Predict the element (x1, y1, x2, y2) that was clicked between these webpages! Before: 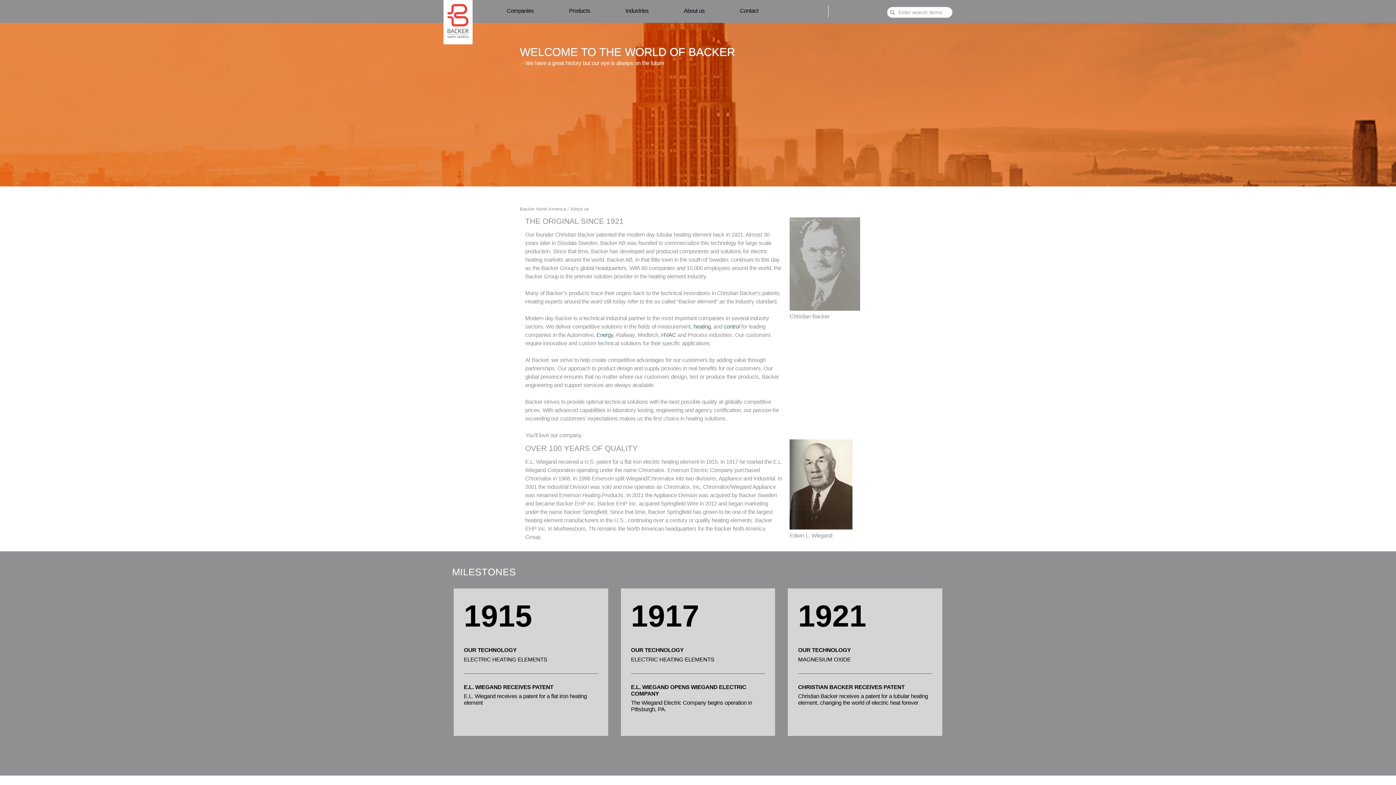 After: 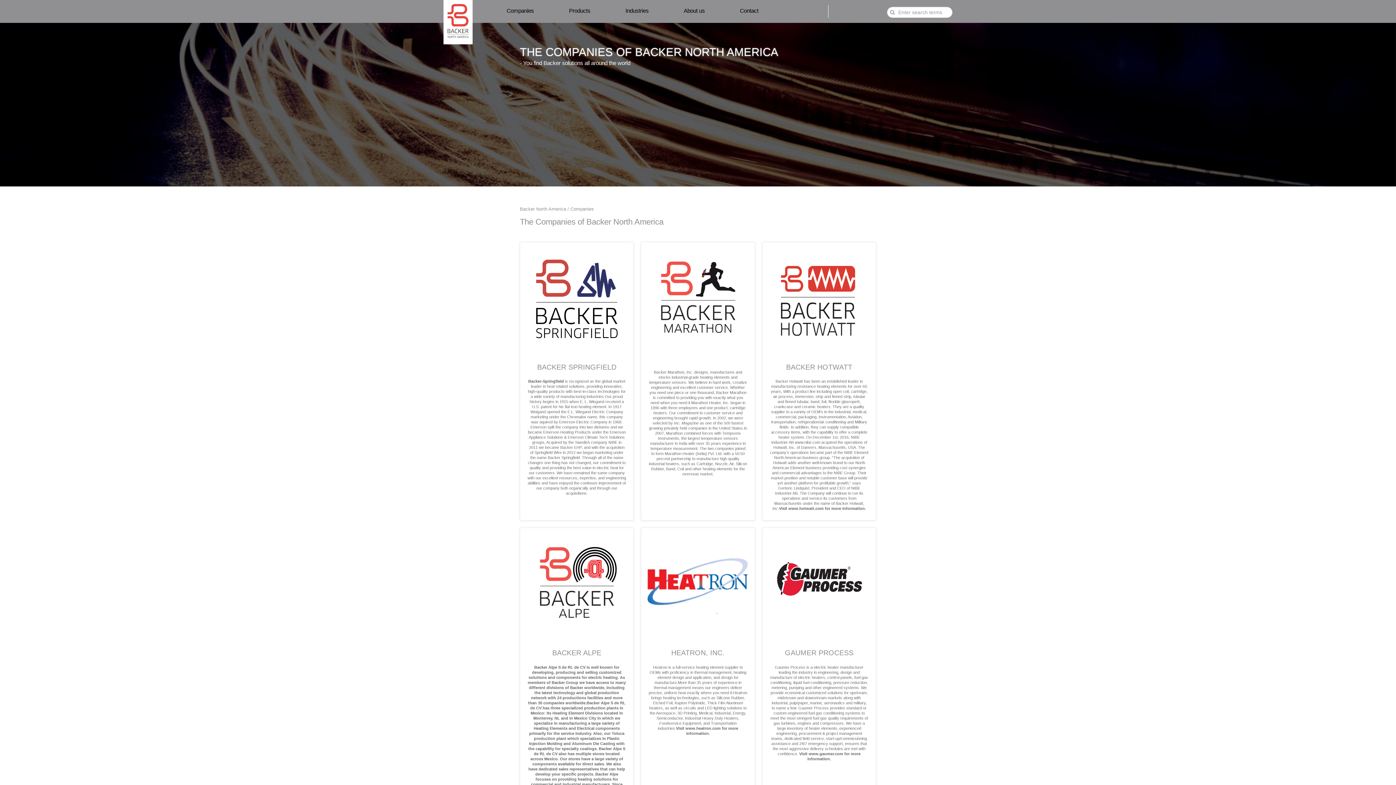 Action: label: Companies bbox: (506, 7, 534, 13)